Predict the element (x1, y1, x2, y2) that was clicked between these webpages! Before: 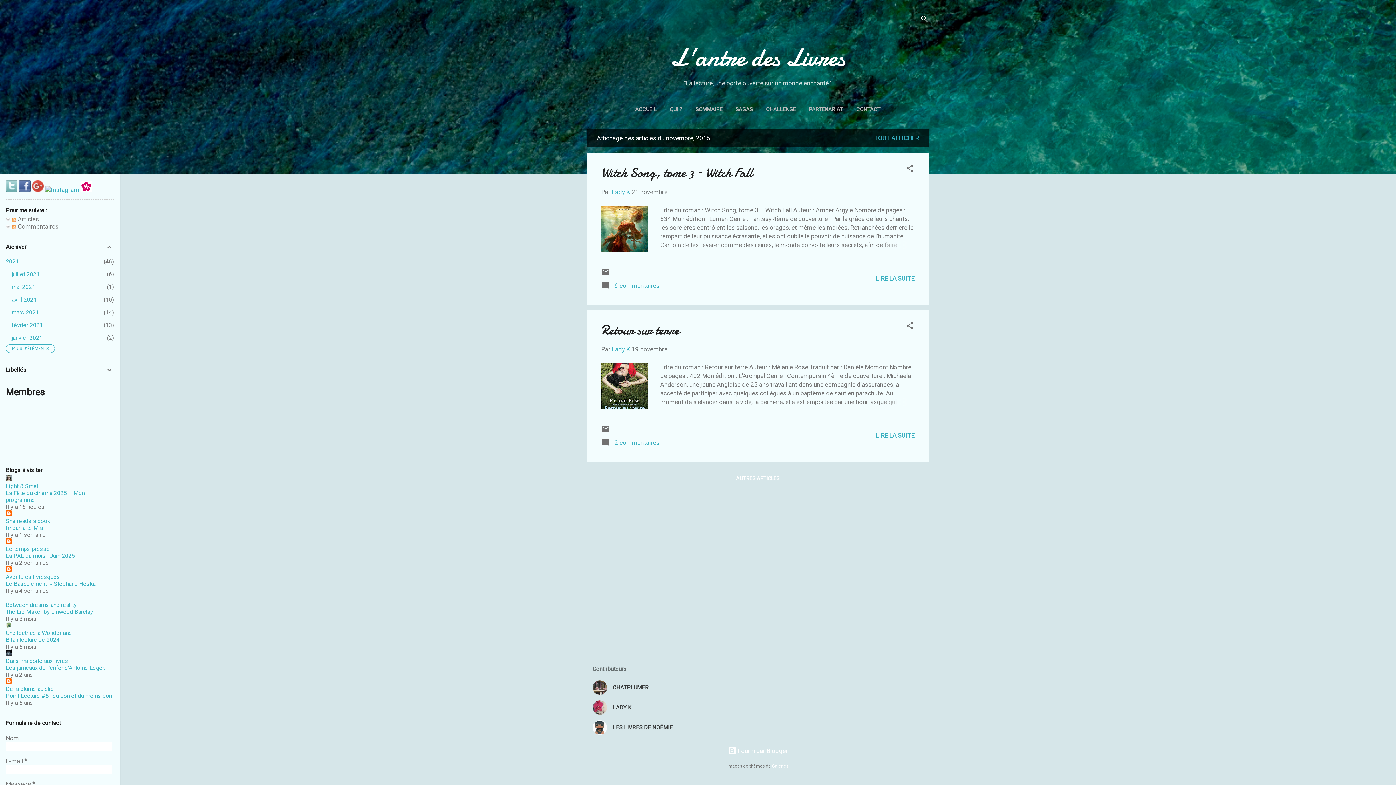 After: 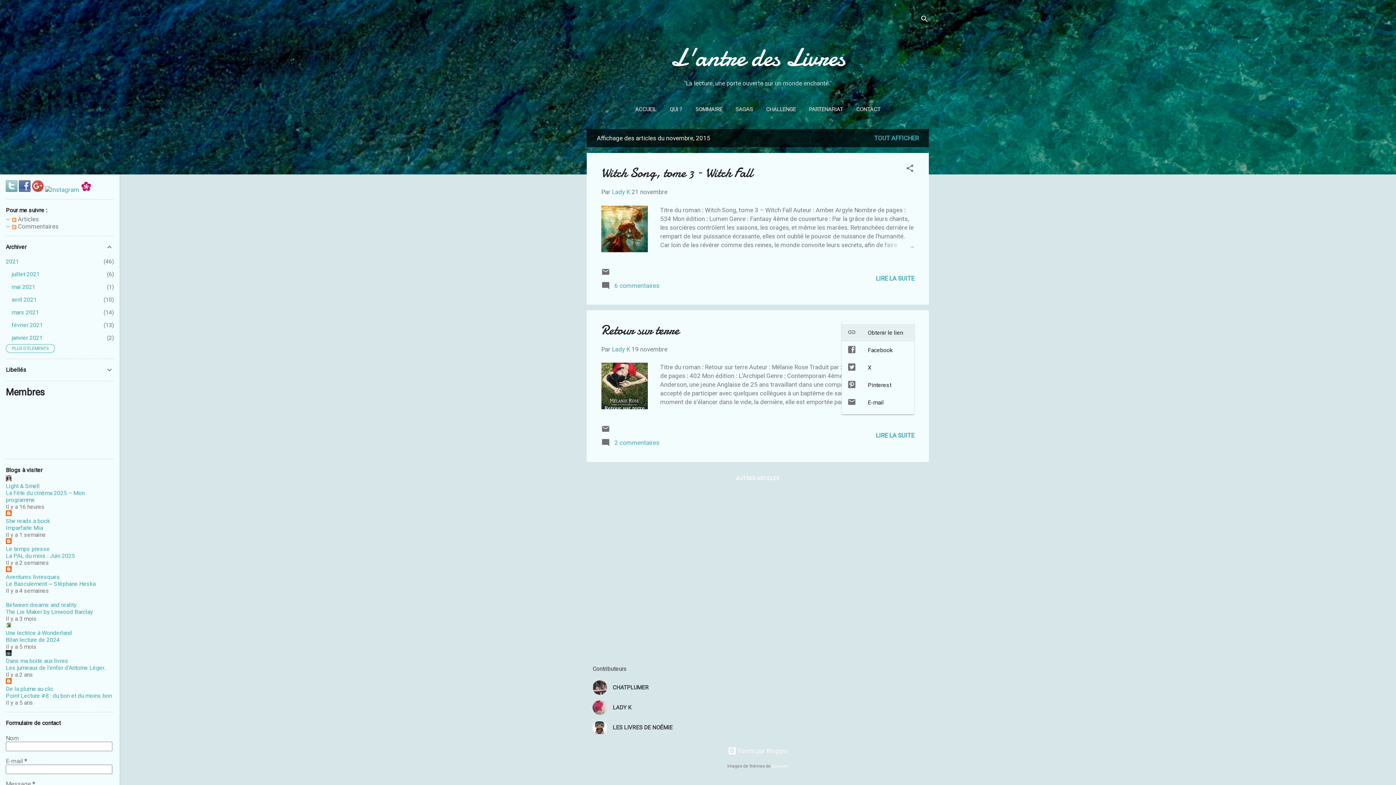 Action: label: Partager bbox: (905, 321, 914, 332)